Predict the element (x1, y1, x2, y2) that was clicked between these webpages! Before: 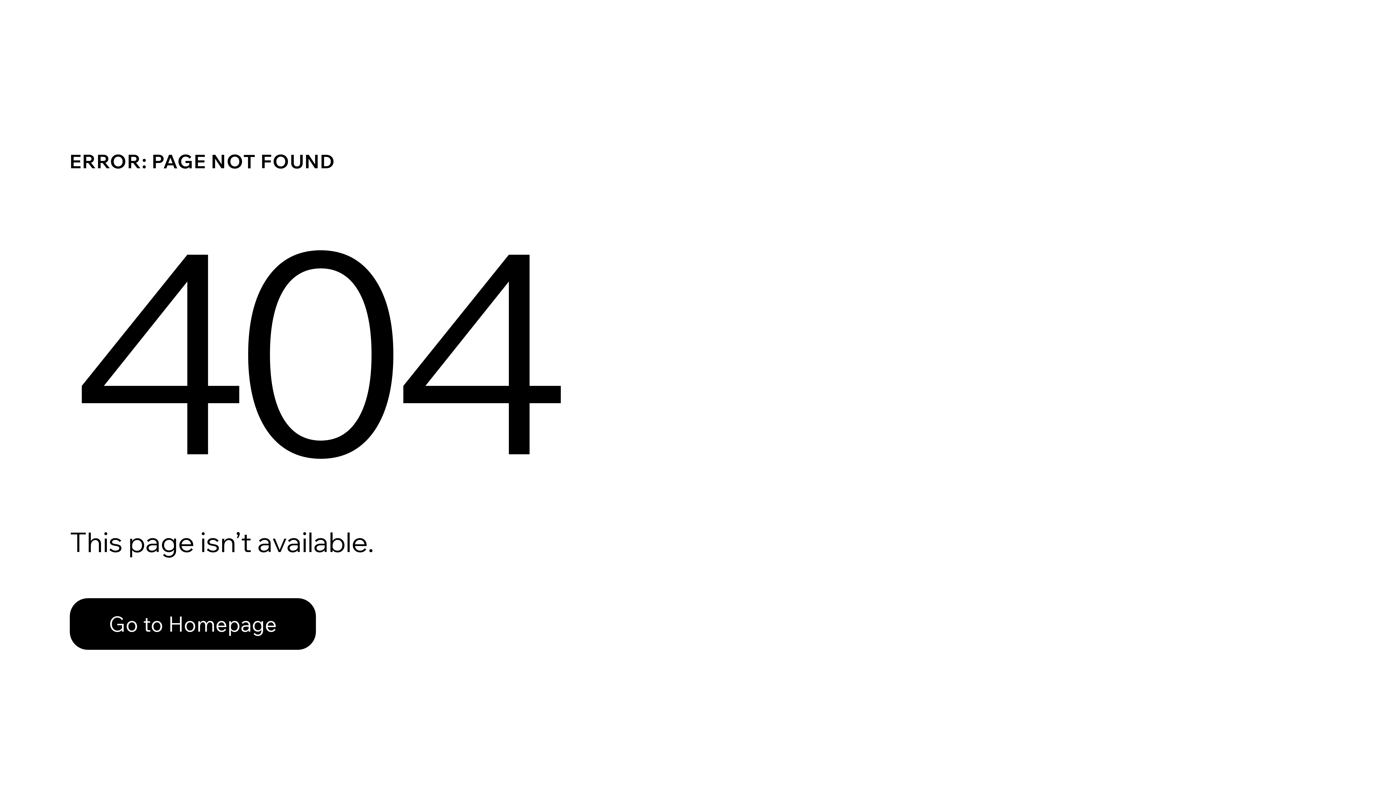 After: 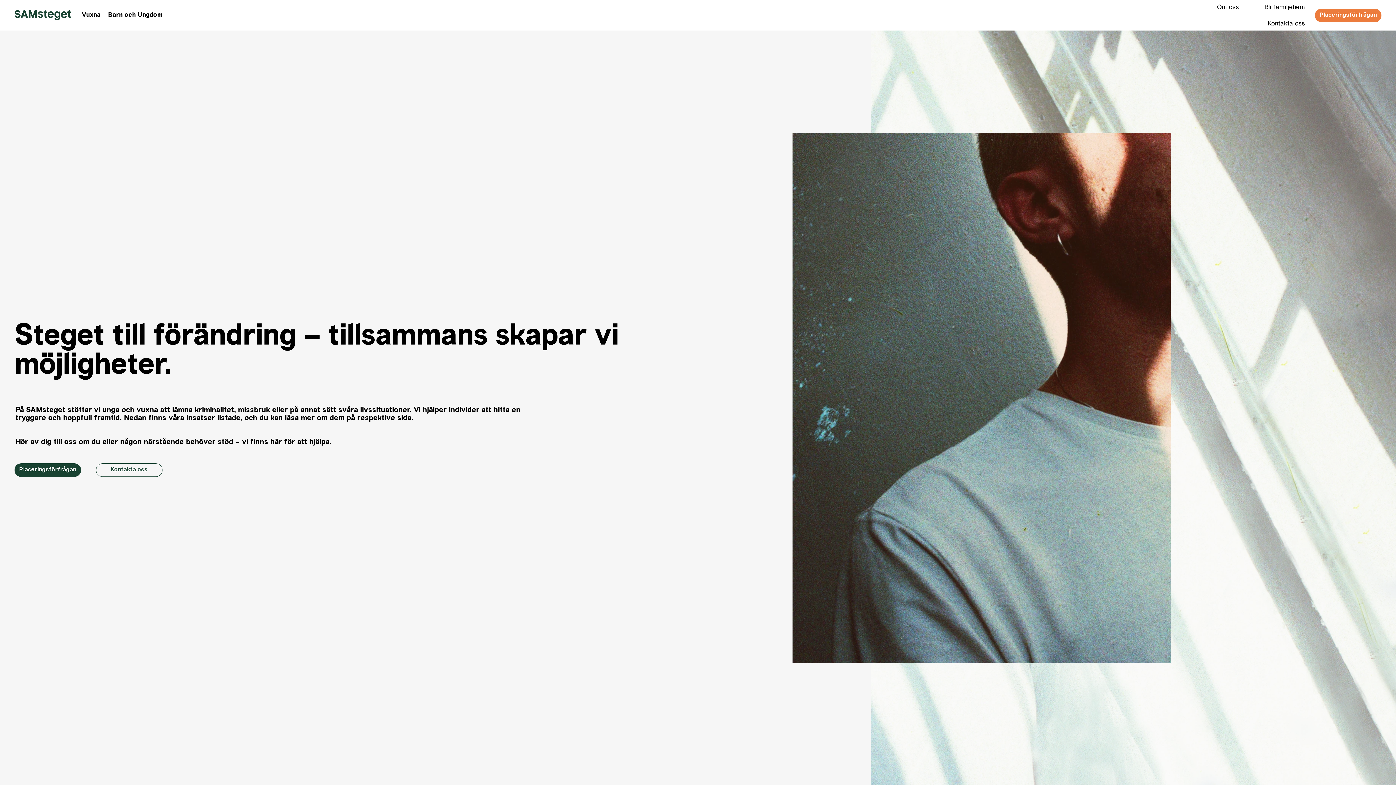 Action: bbox: (69, 582, 768, 659) label: Go to Homepage